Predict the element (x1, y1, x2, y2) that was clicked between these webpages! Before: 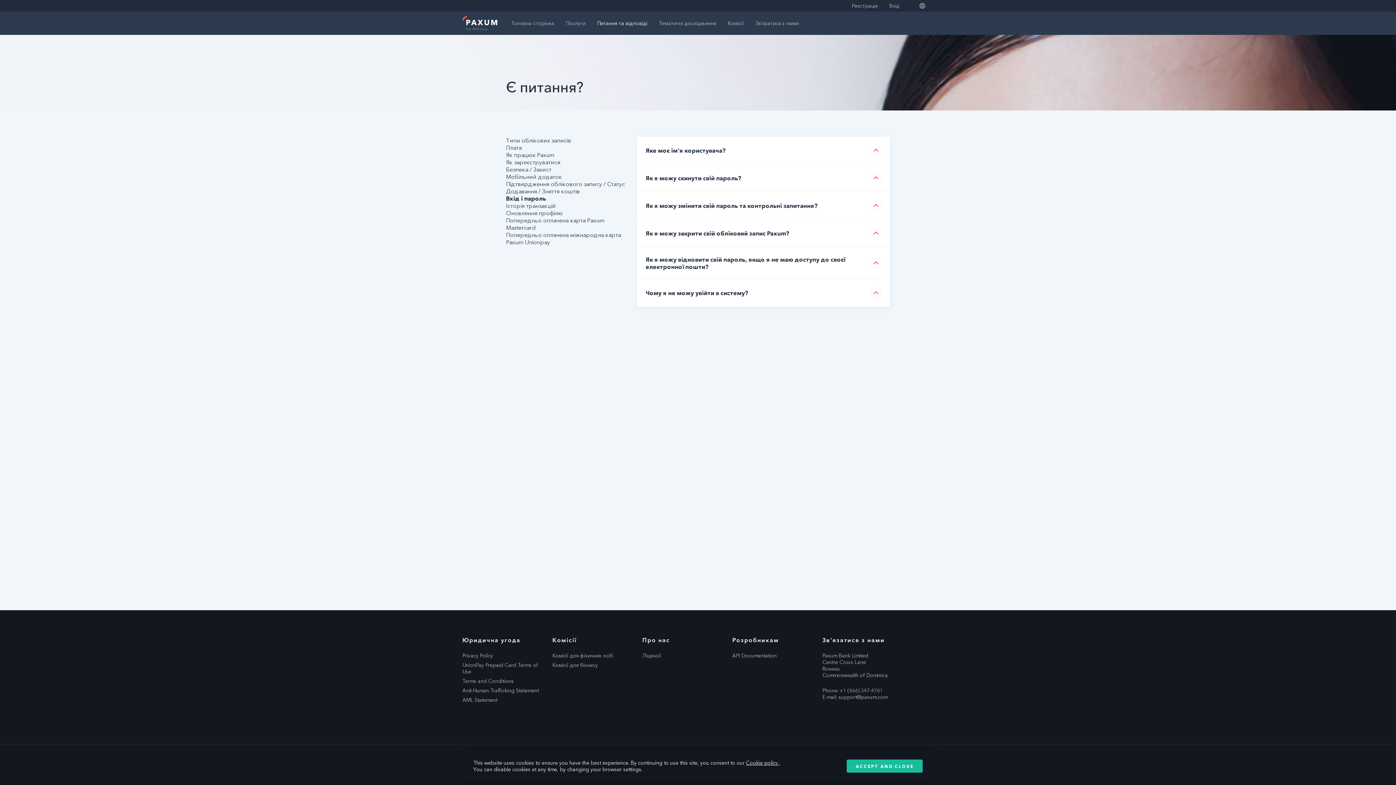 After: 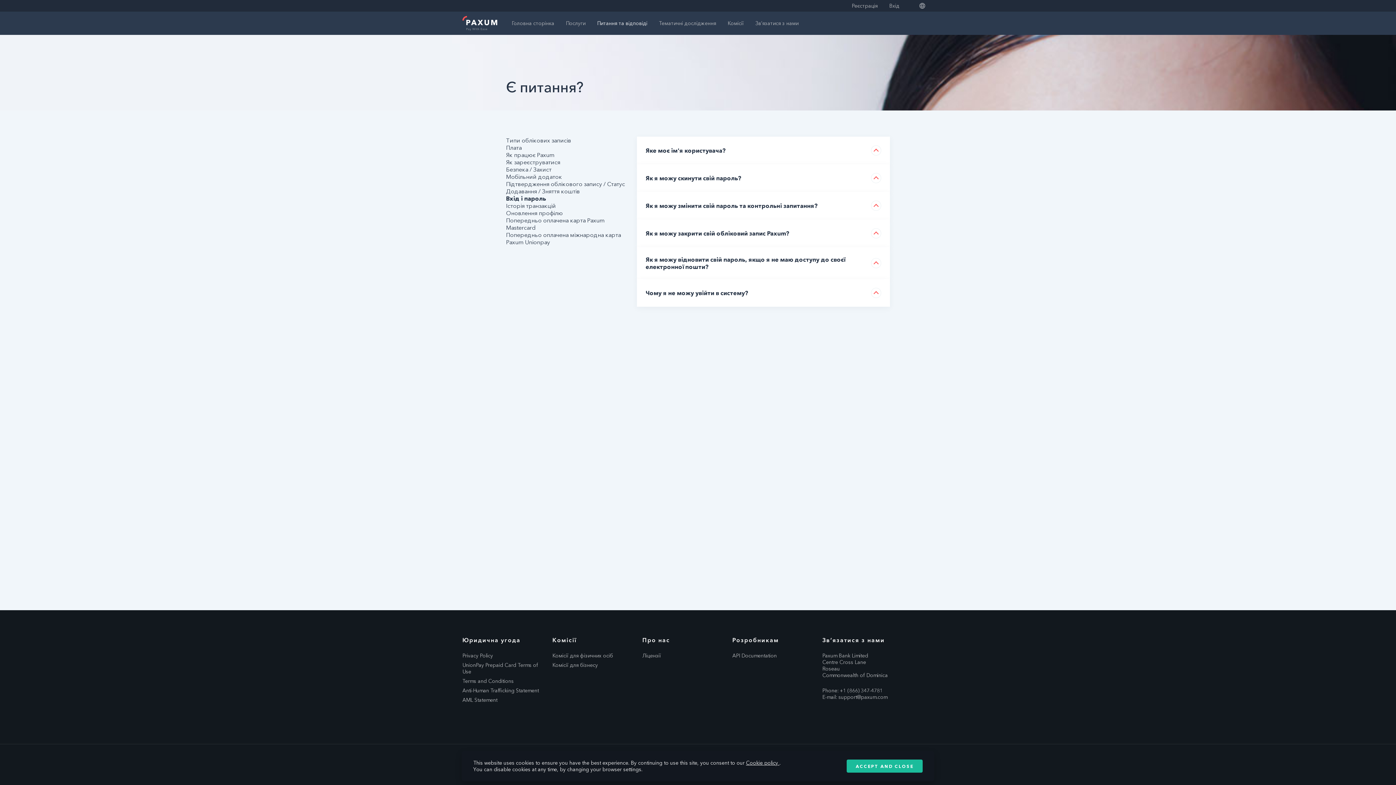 Action: bbox: (506, 194, 546, 202) label: Вхід і пароль